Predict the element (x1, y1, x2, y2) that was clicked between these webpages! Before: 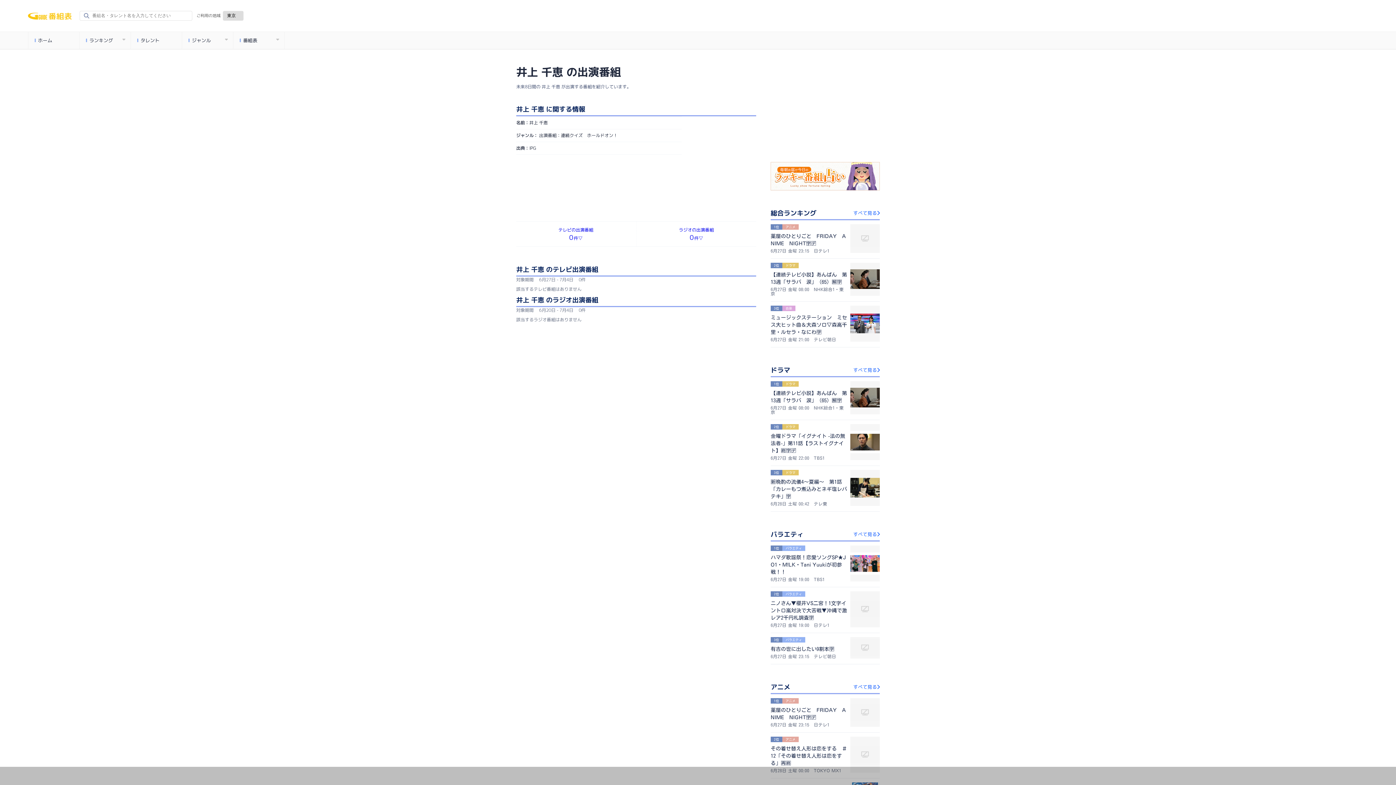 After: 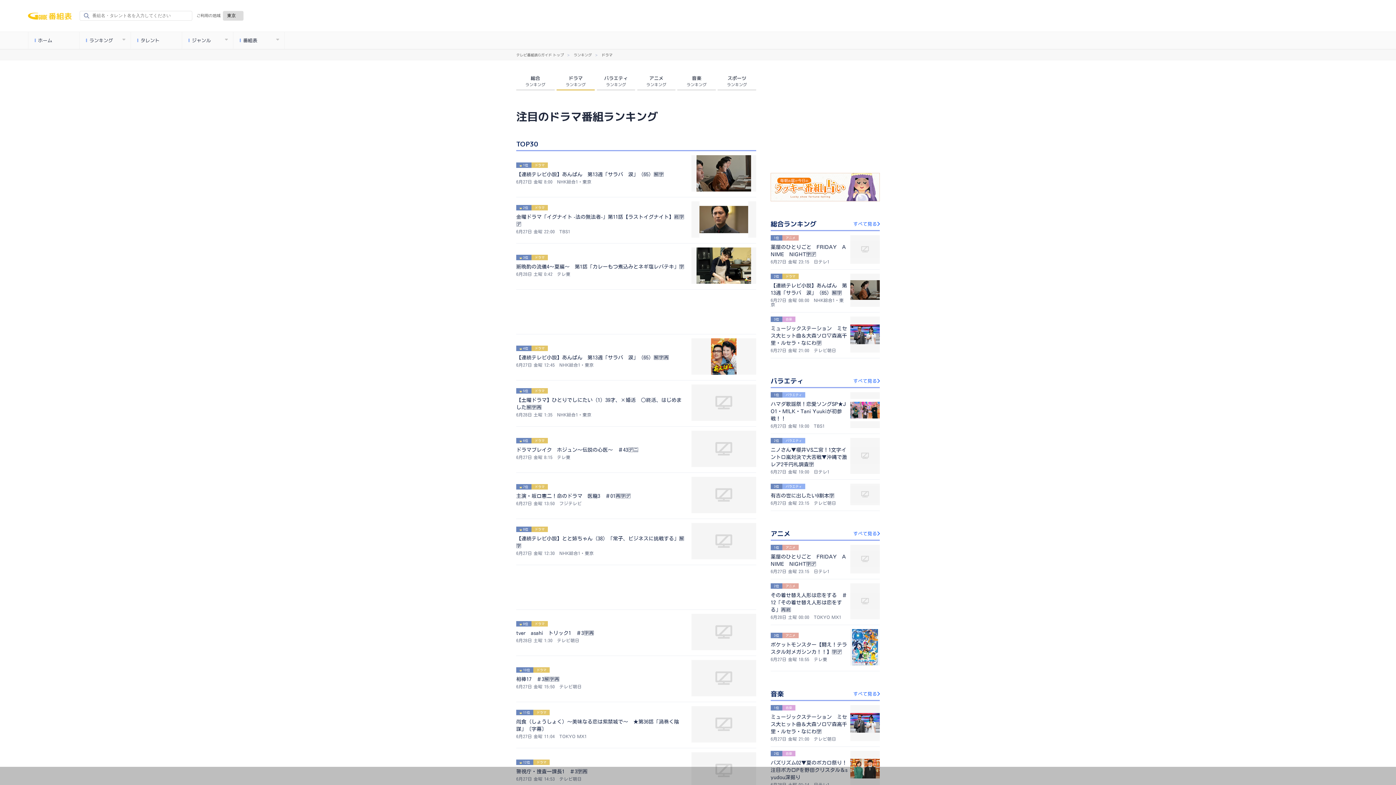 Action: label: すべて見る bbox: (817, 365, 880, 375)